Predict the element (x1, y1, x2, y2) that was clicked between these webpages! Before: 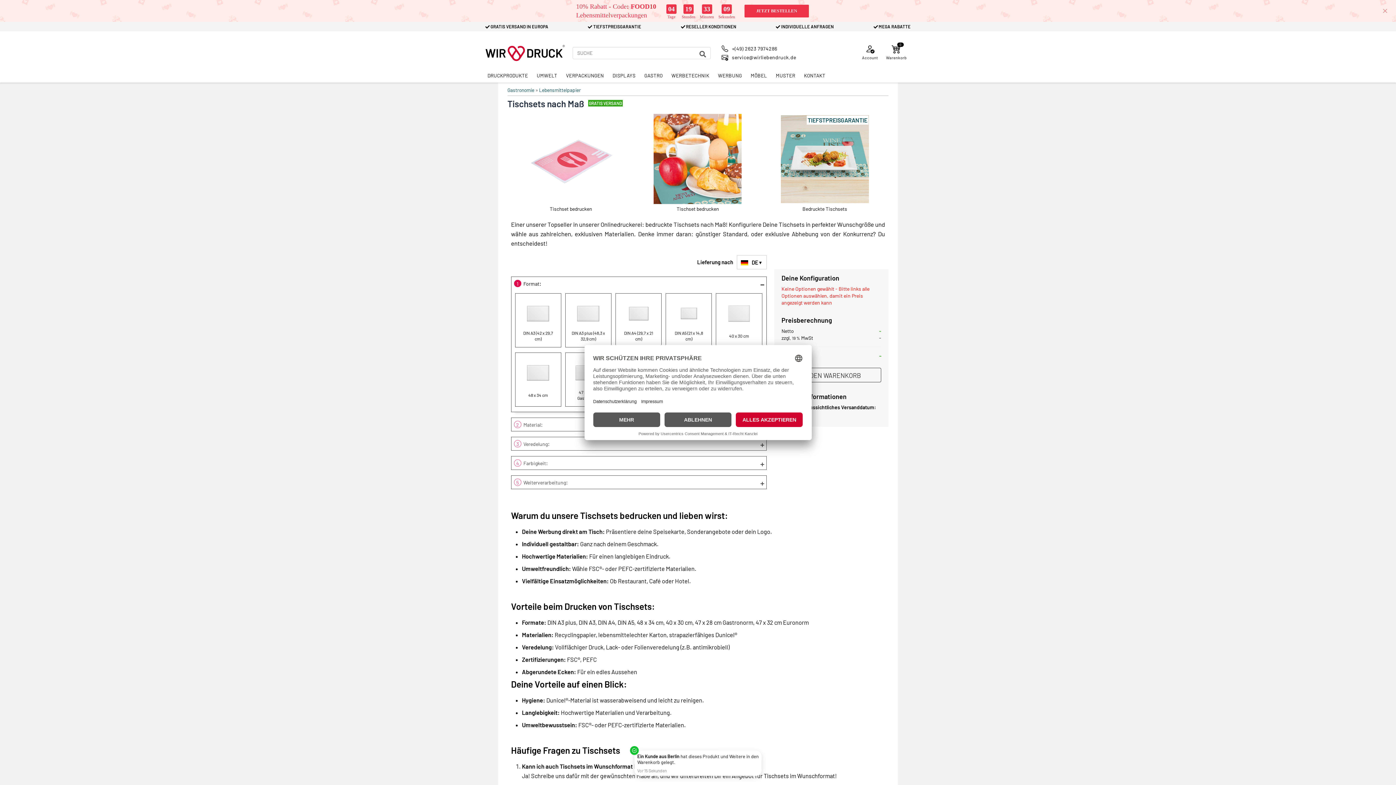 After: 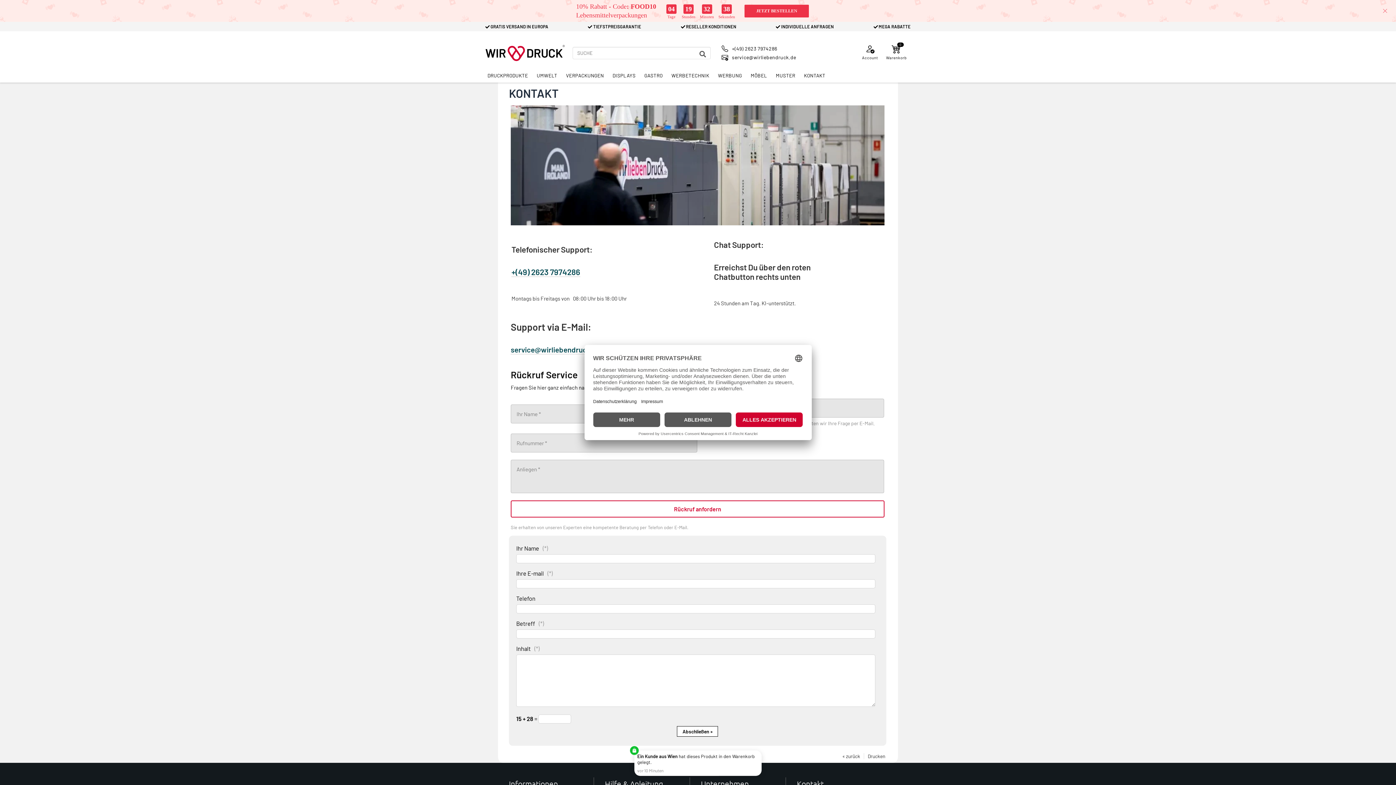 Action: label: KONTAKT bbox: (799, 68, 830, 82)